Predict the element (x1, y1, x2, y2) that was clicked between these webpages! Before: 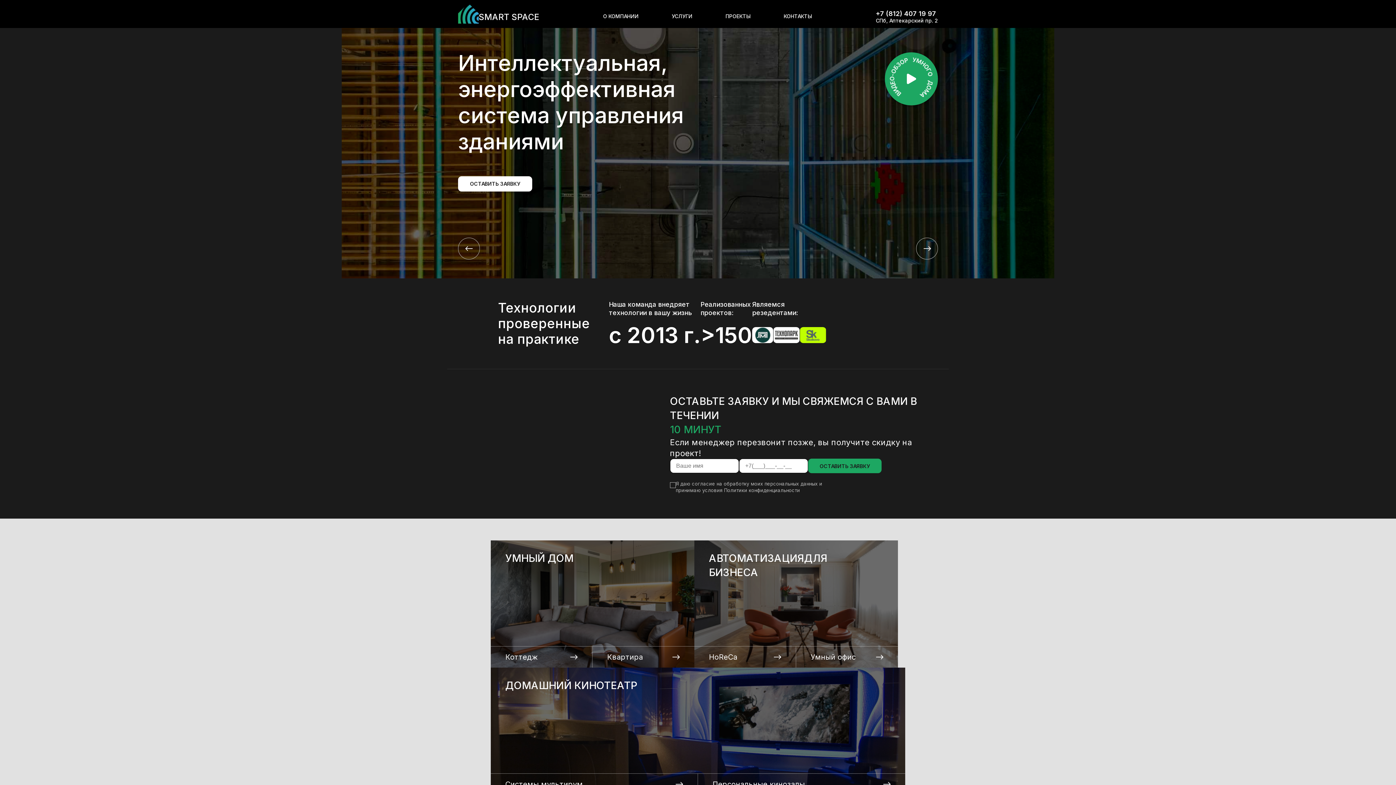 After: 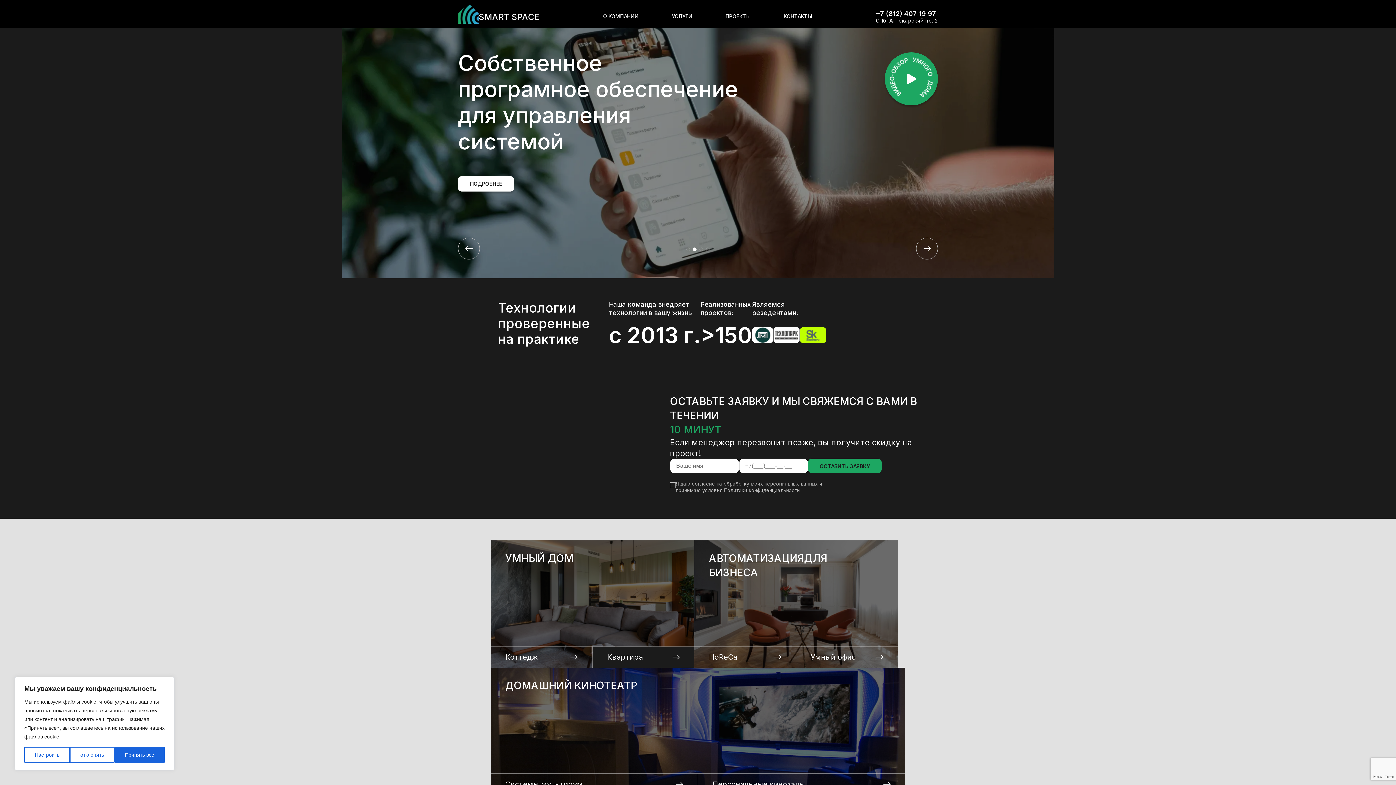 Action: label: Квартира bbox: (592, 647, 694, 668)